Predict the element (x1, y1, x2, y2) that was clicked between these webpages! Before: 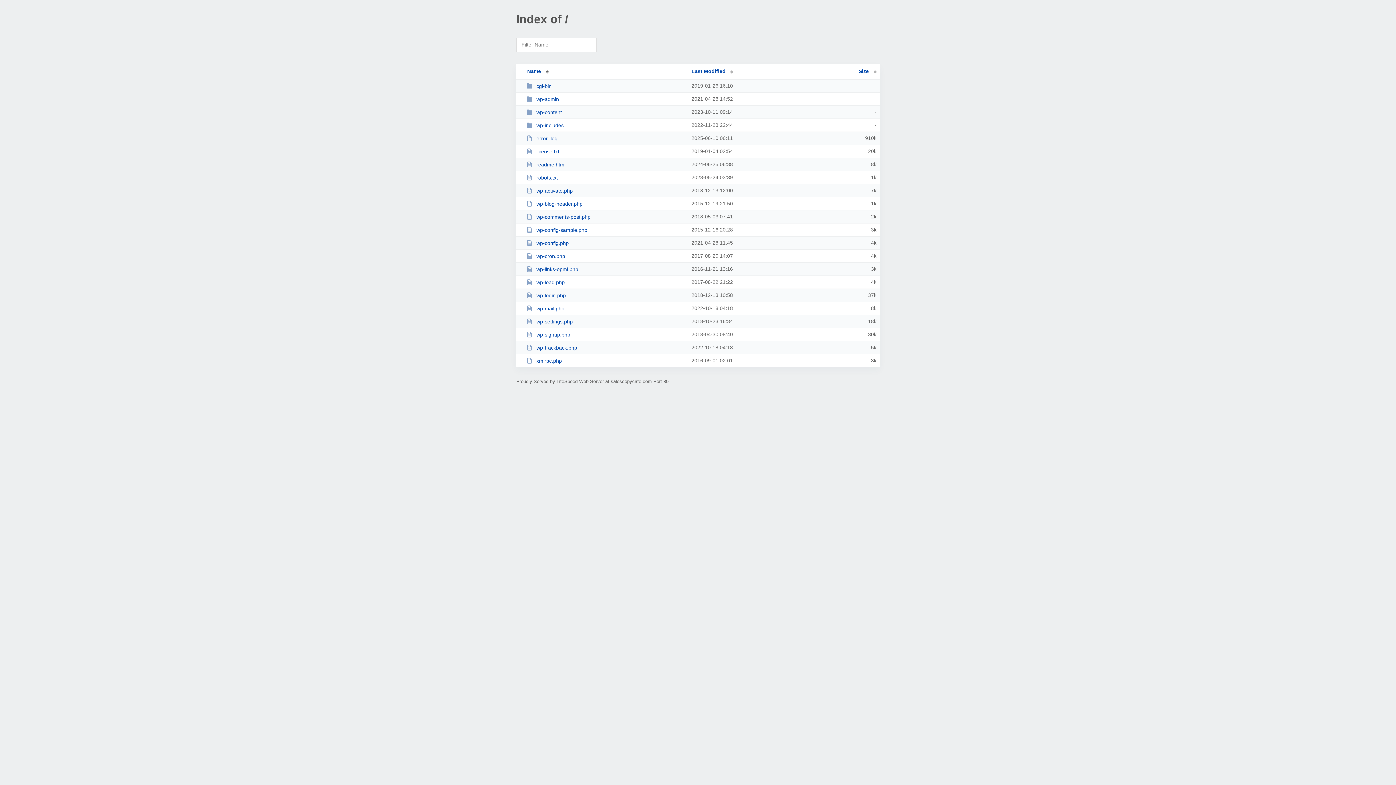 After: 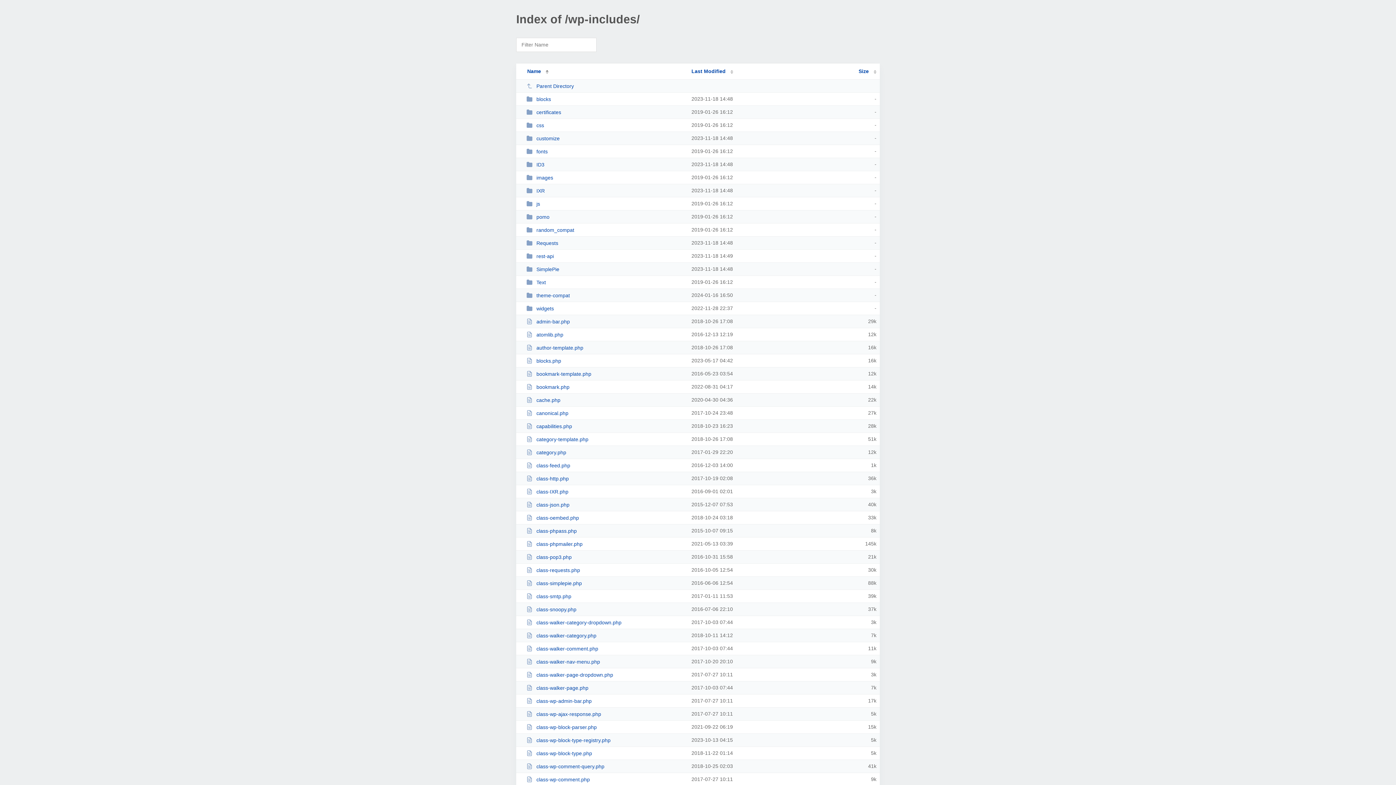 Action: label: wp-includes bbox: (526, 122, 685, 128)